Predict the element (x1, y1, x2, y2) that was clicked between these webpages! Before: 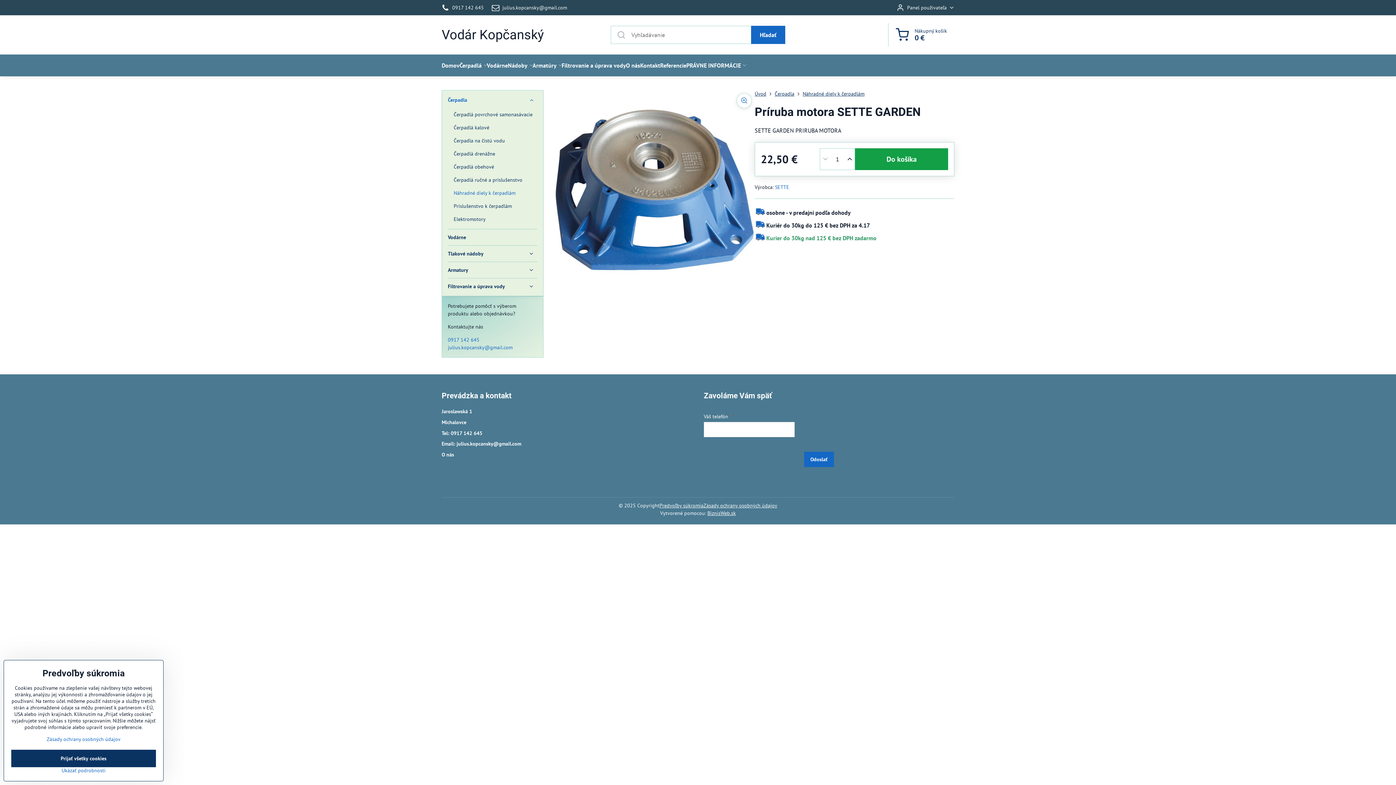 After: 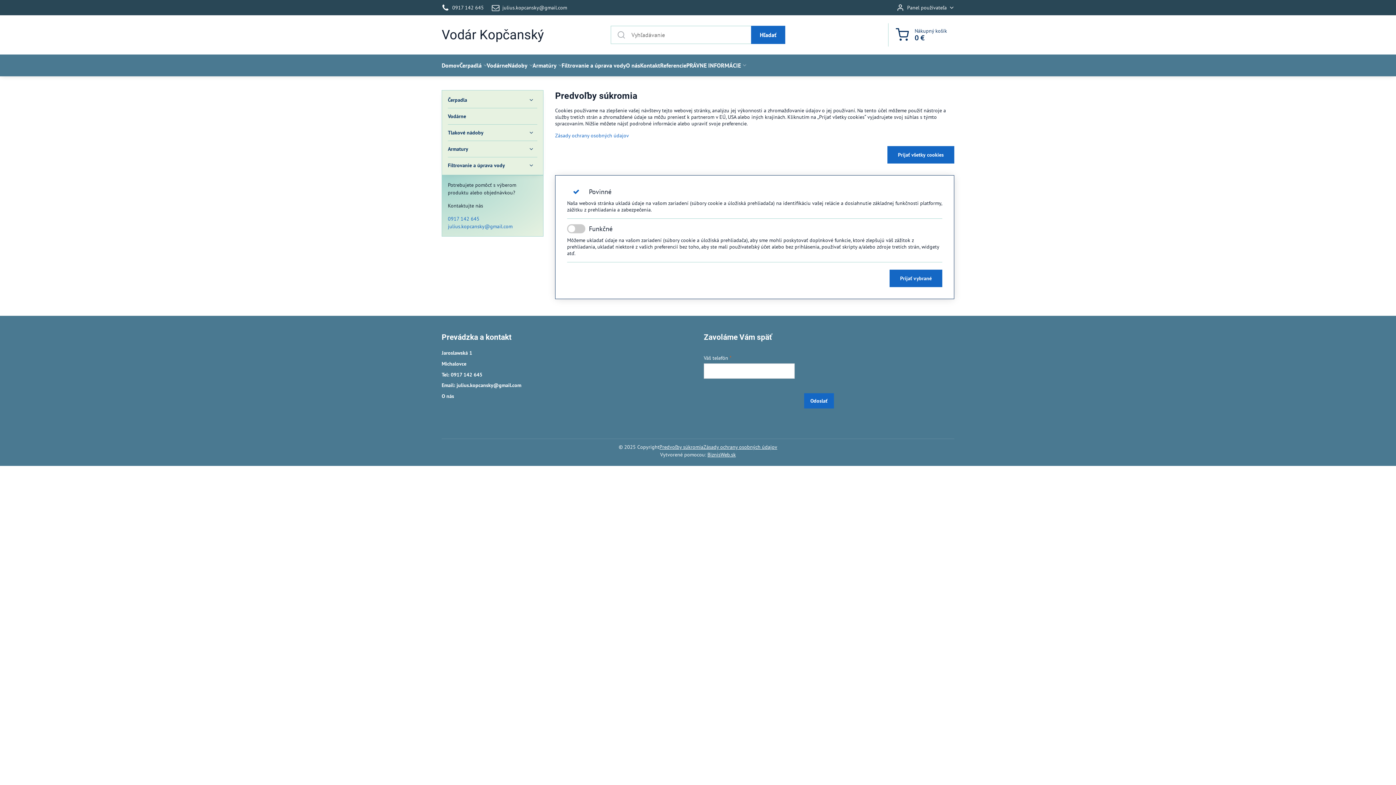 Action: bbox: (659, 502, 703, 509) label: Predvoľby súkromia